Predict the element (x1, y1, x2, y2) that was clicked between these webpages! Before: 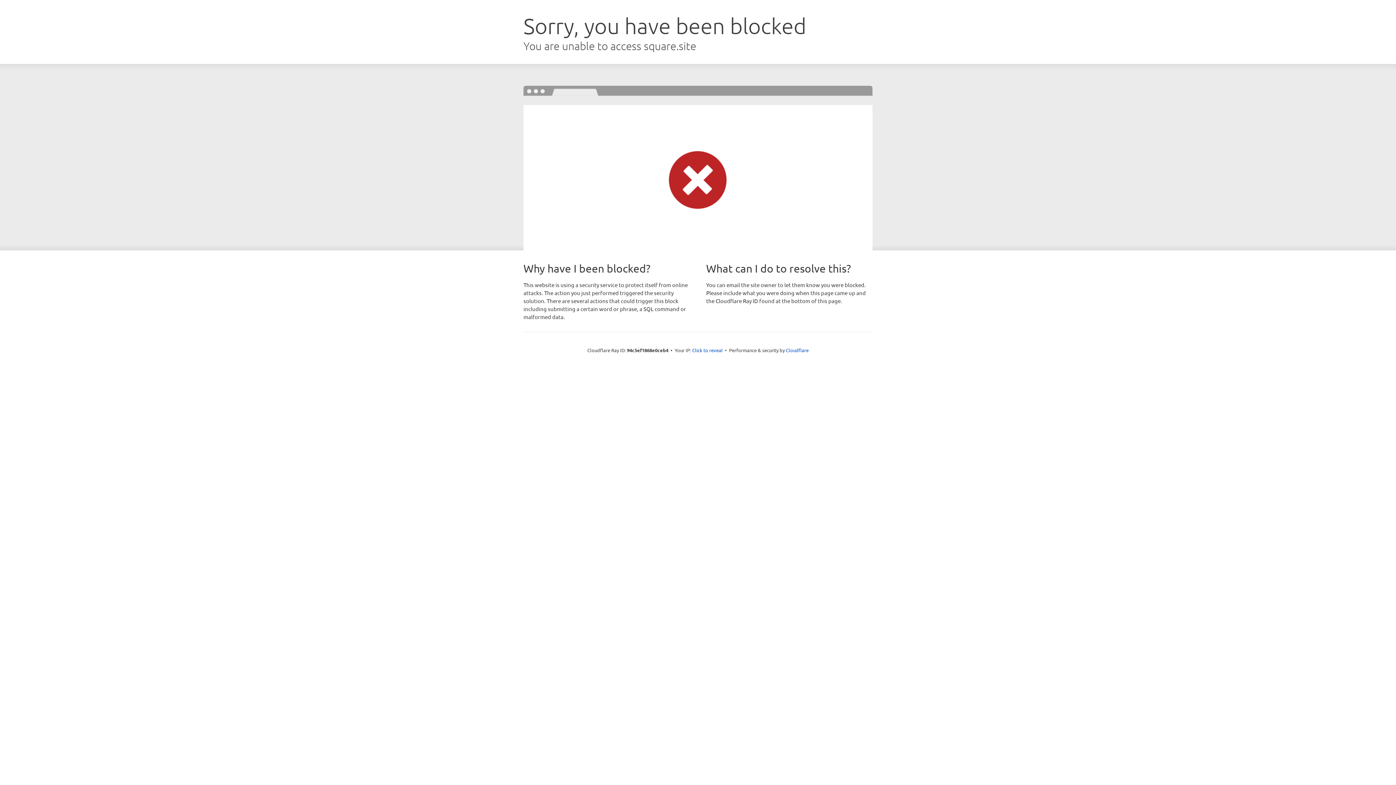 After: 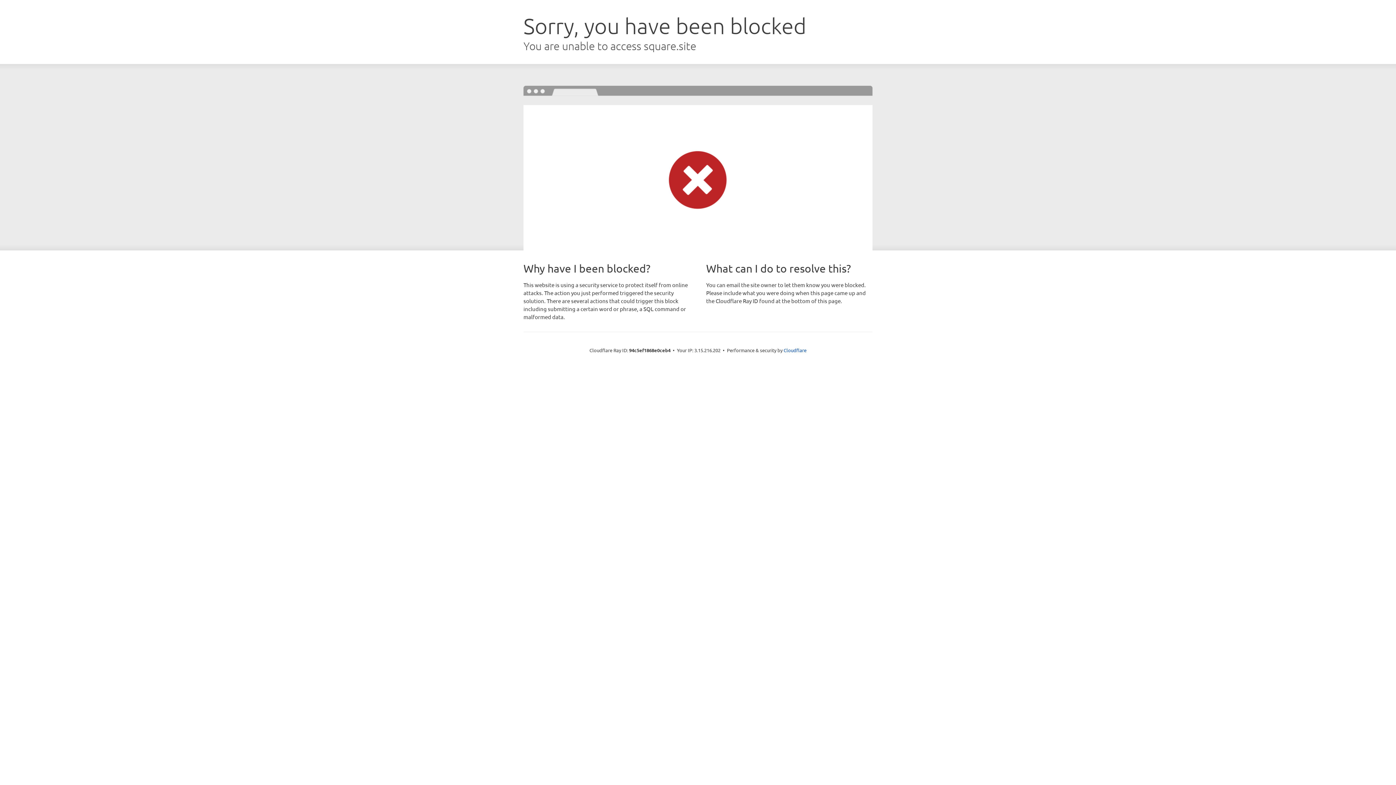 Action: label: Click to reveal bbox: (692, 346, 722, 353)